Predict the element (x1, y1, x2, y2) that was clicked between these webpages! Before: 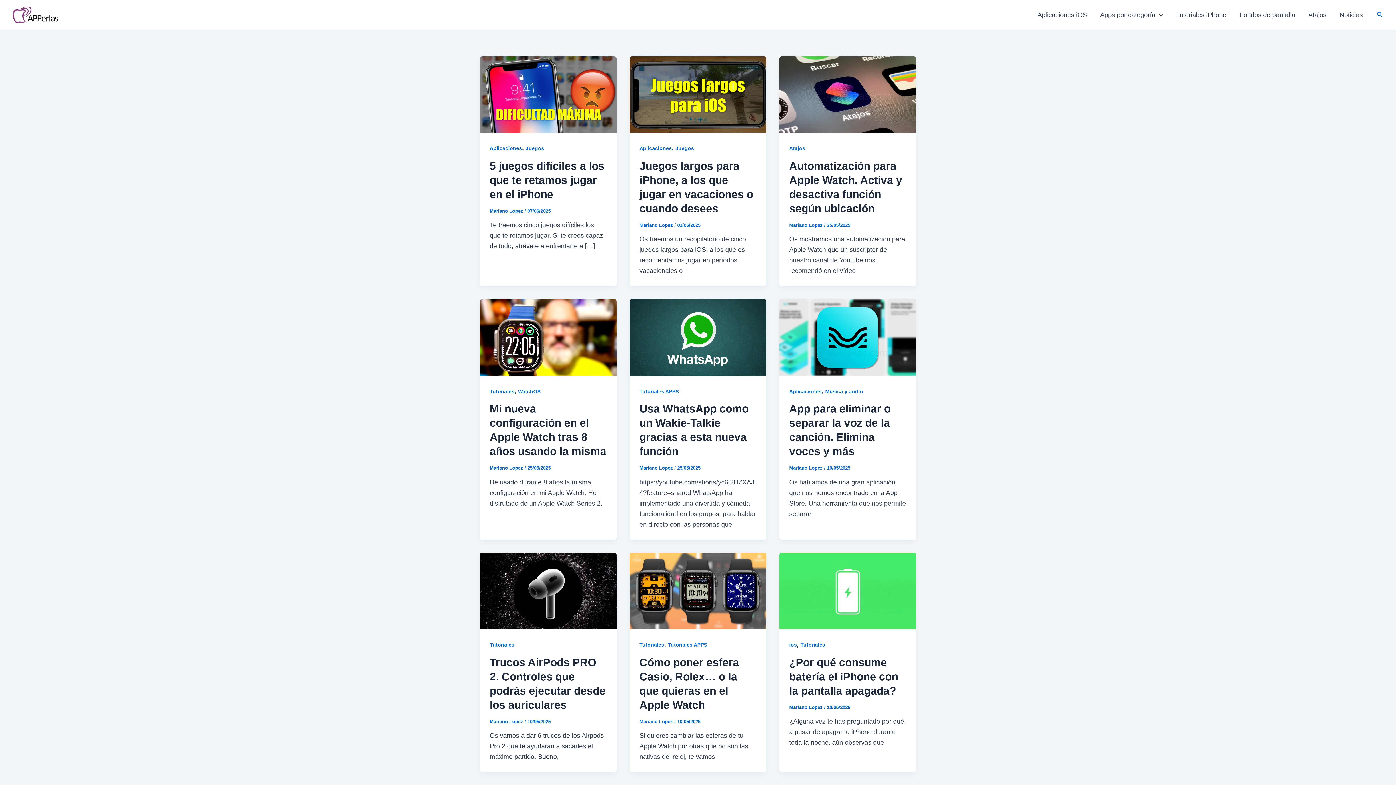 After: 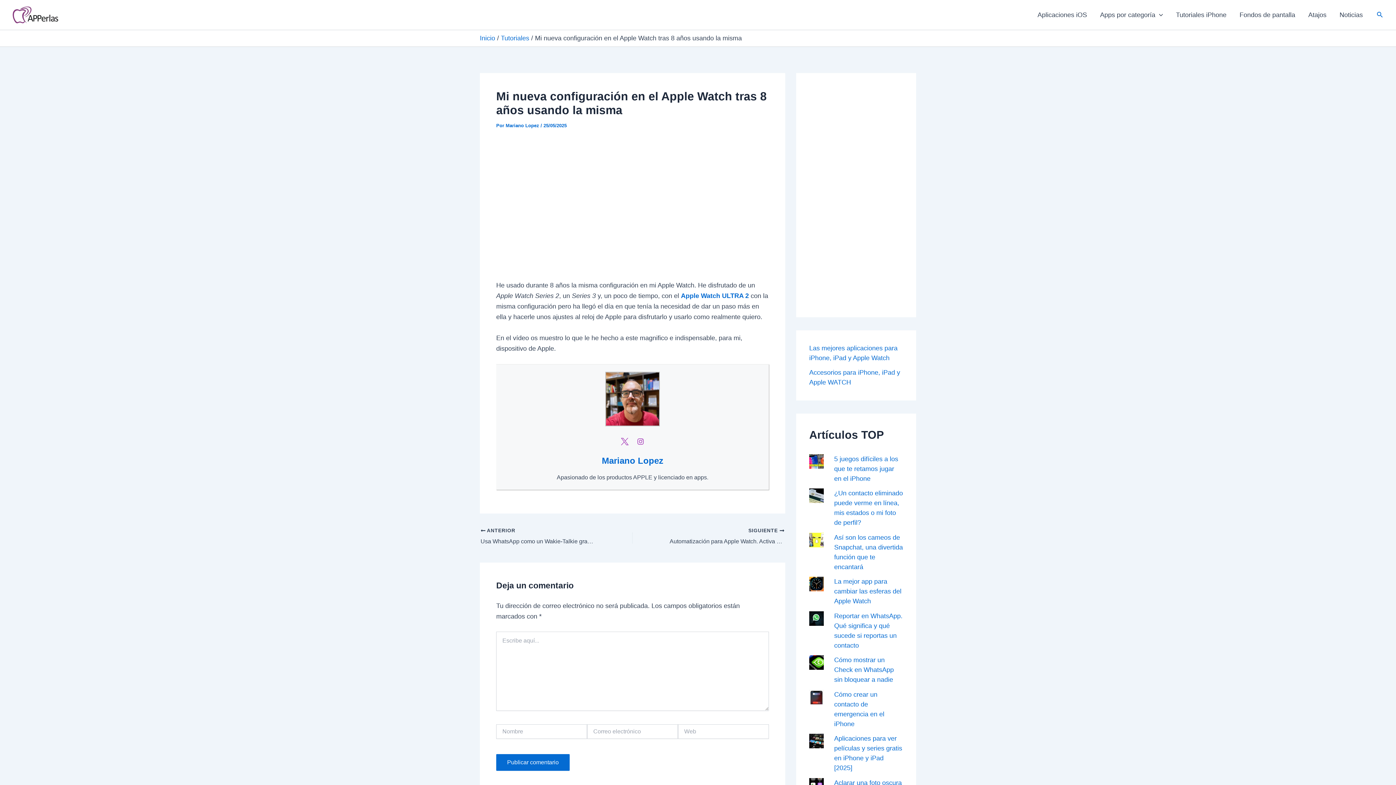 Action: label: Leer: Mi nueva configuración en el Apple Watch tras 8 años usando la misma bbox: (480, 333, 616, 341)